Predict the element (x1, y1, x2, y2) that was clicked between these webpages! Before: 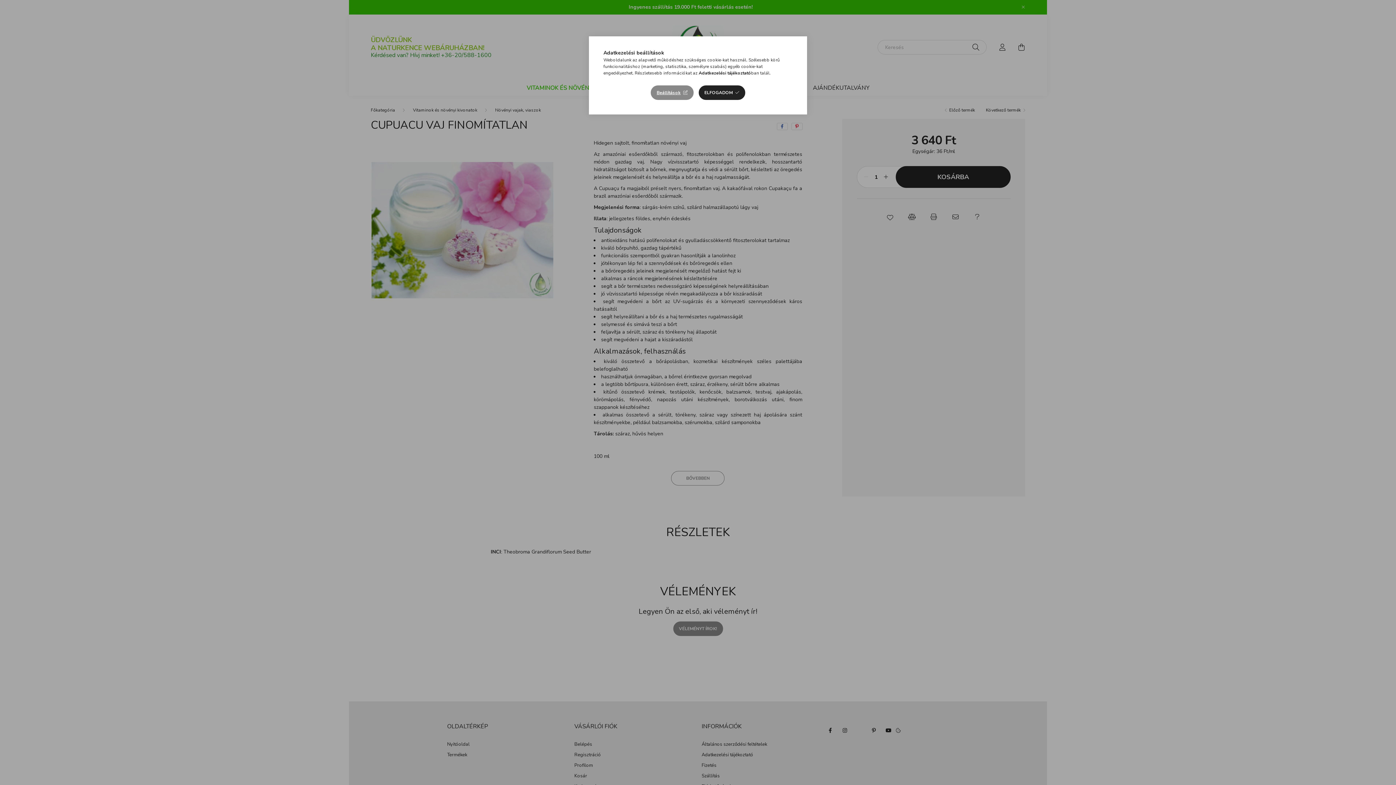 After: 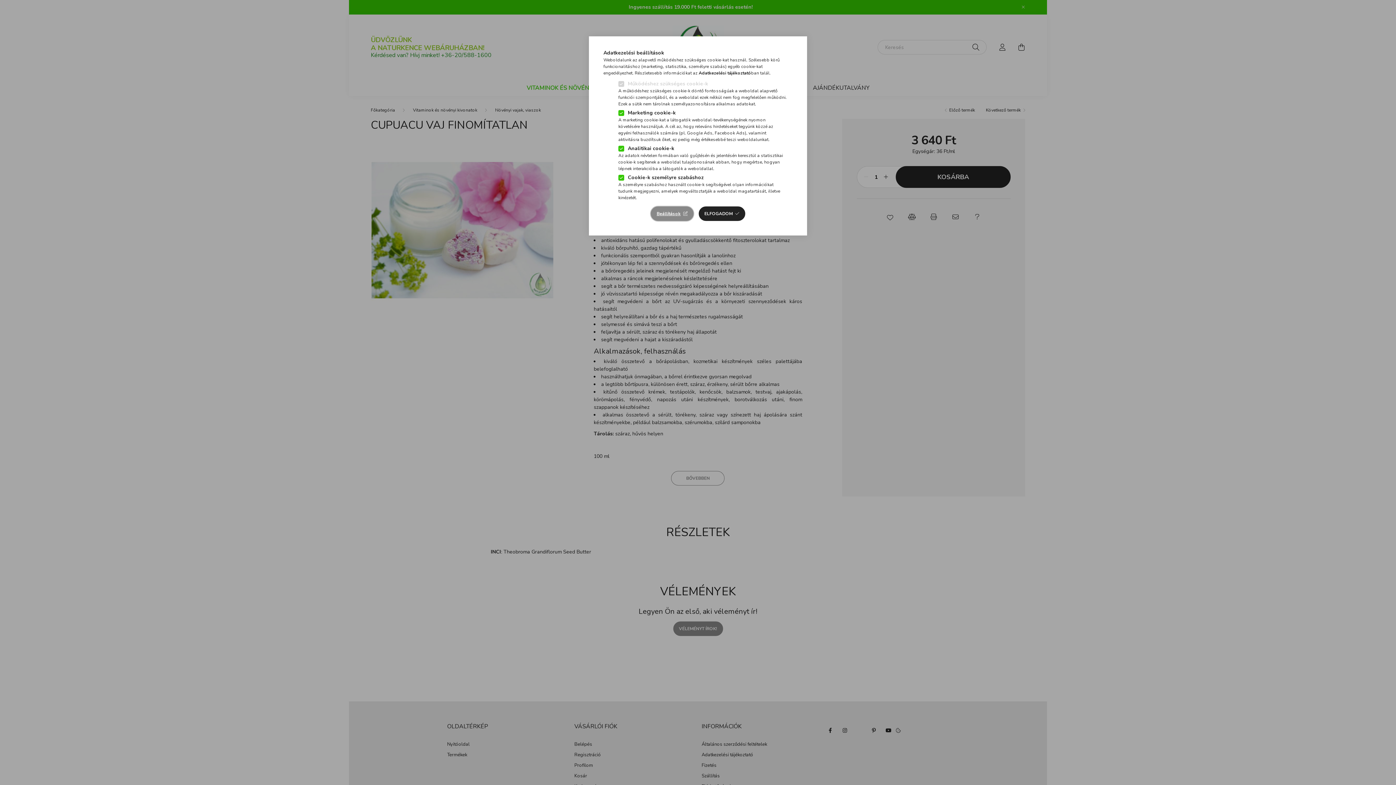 Action: bbox: (651, 85, 693, 100) label: Beállítások